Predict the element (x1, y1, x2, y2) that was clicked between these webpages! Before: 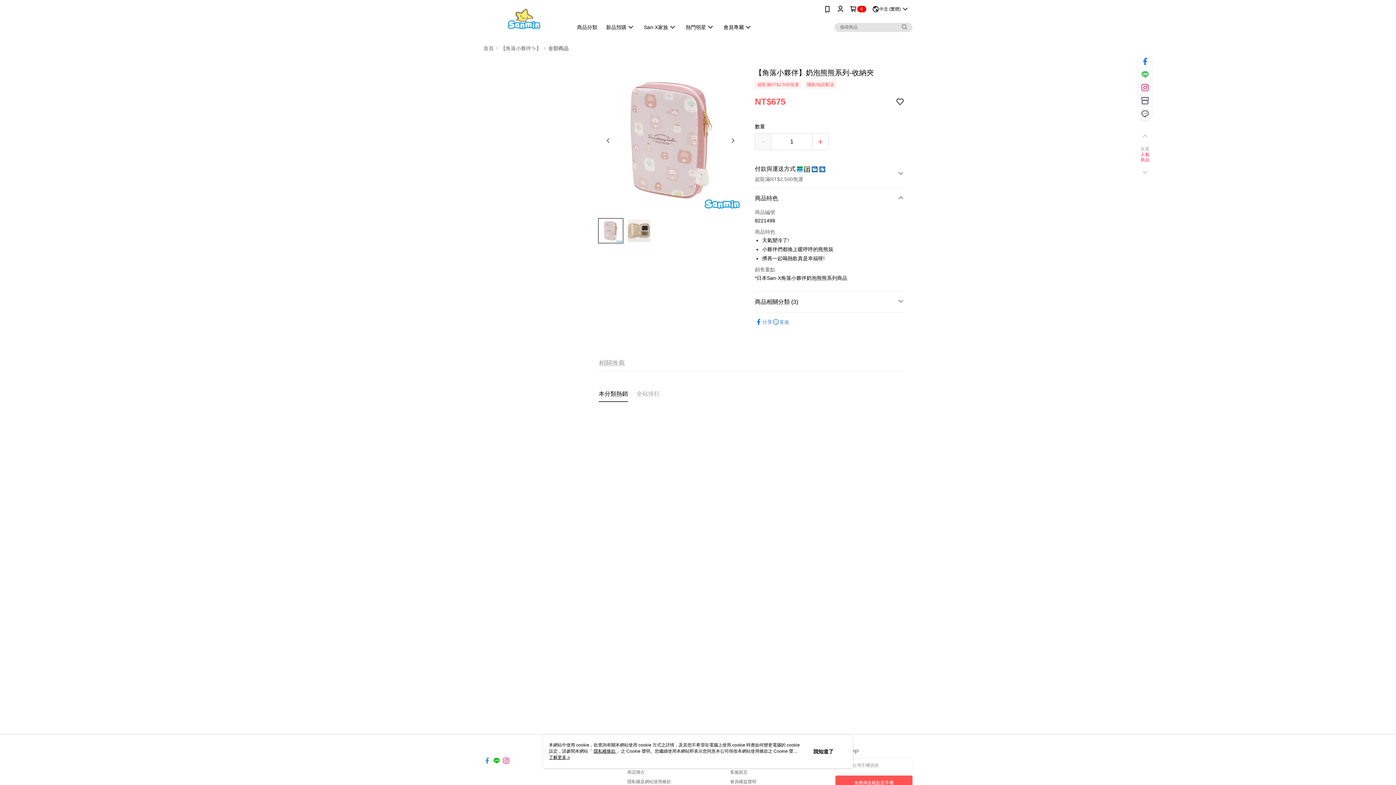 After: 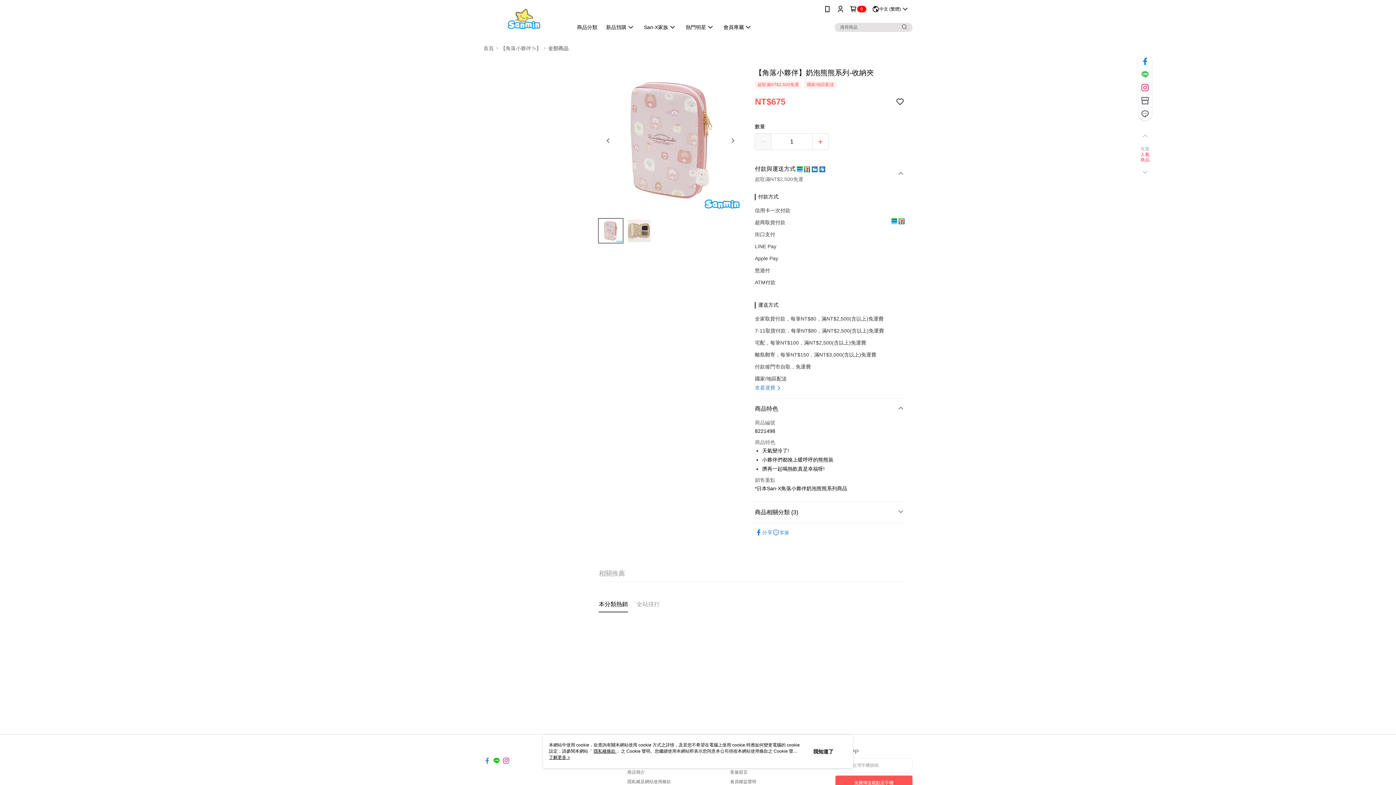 Action: bbox: (755, 158, 904, 188) label: 付款與運送方式    
超取滿NT$2,500免運